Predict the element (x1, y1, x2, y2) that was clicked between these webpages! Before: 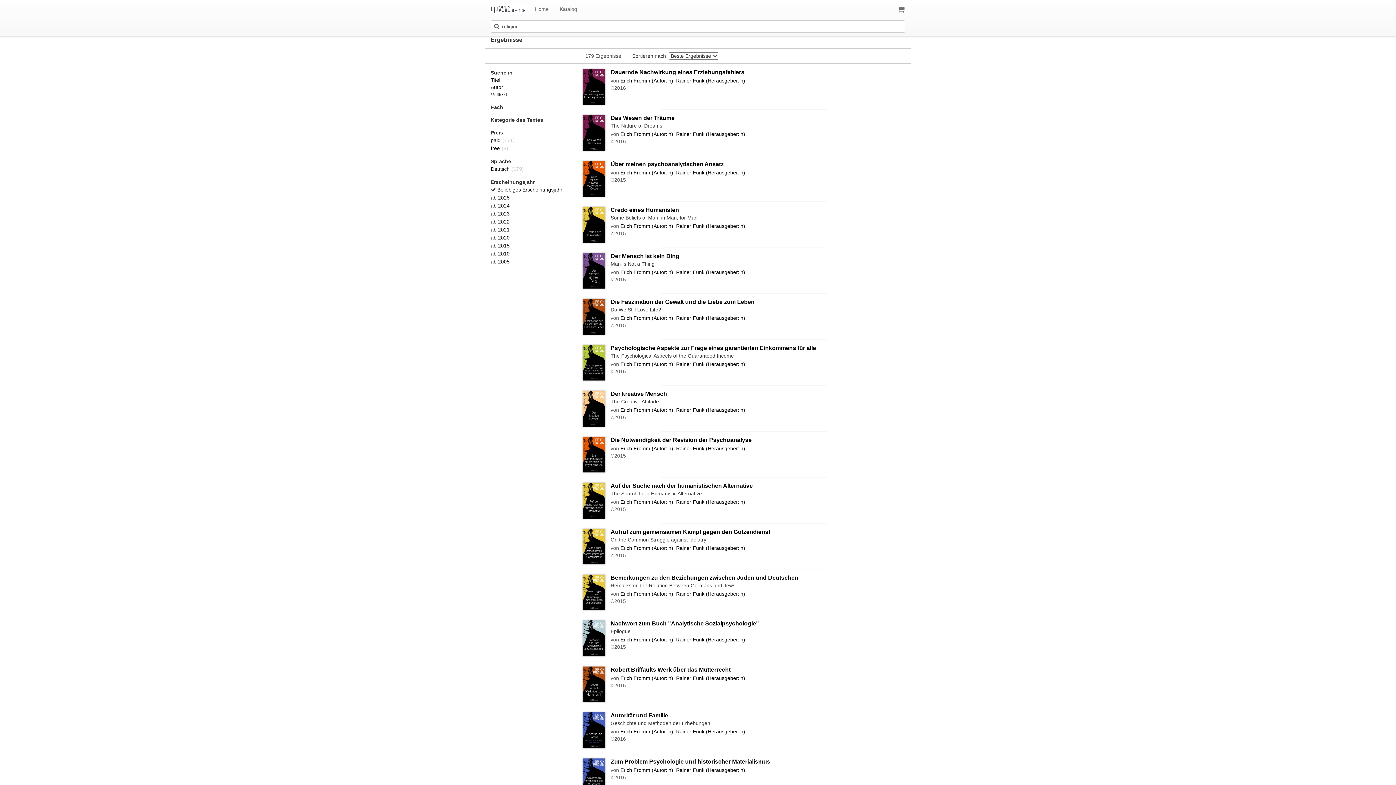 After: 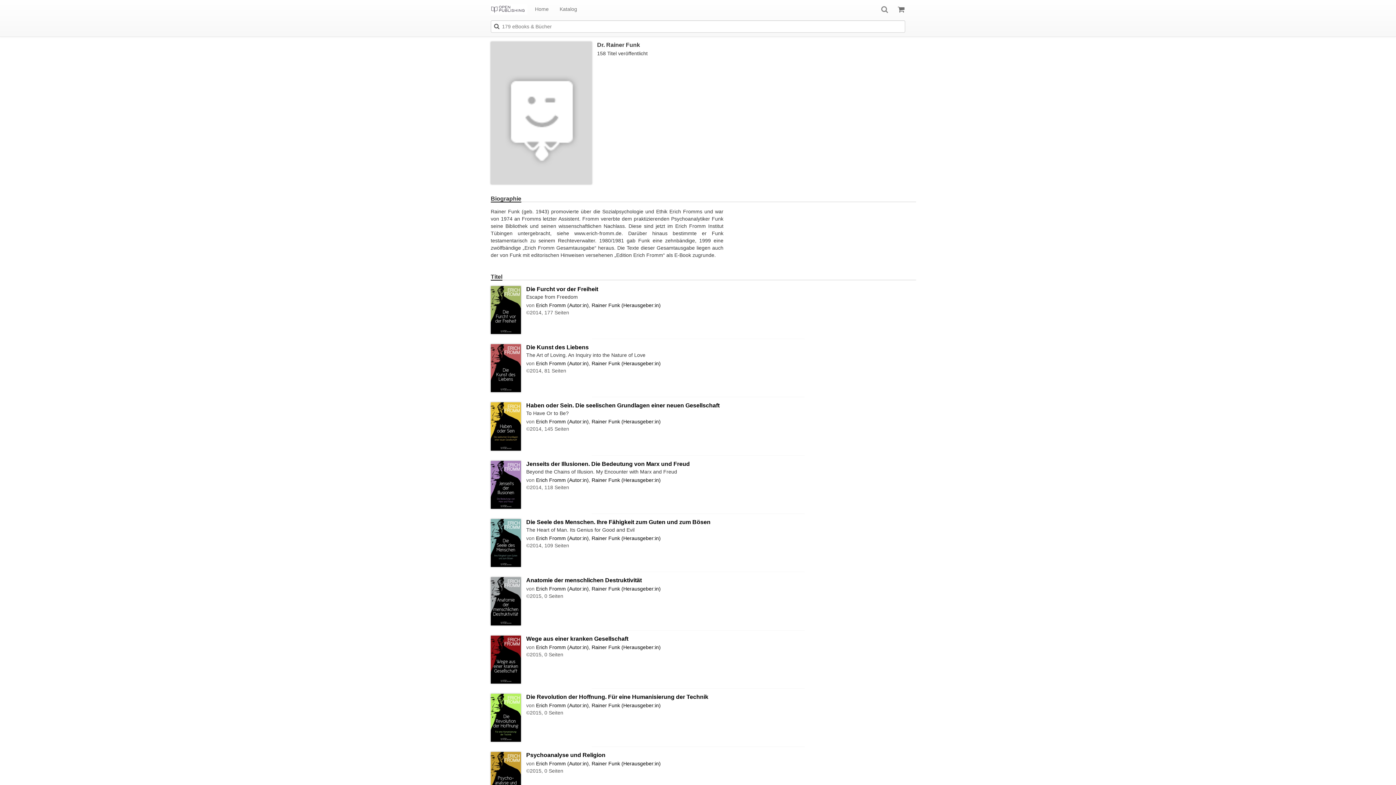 Action: label: Rainer Funk (Herausgeber:in) bbox: (676, 223, 745, 229)